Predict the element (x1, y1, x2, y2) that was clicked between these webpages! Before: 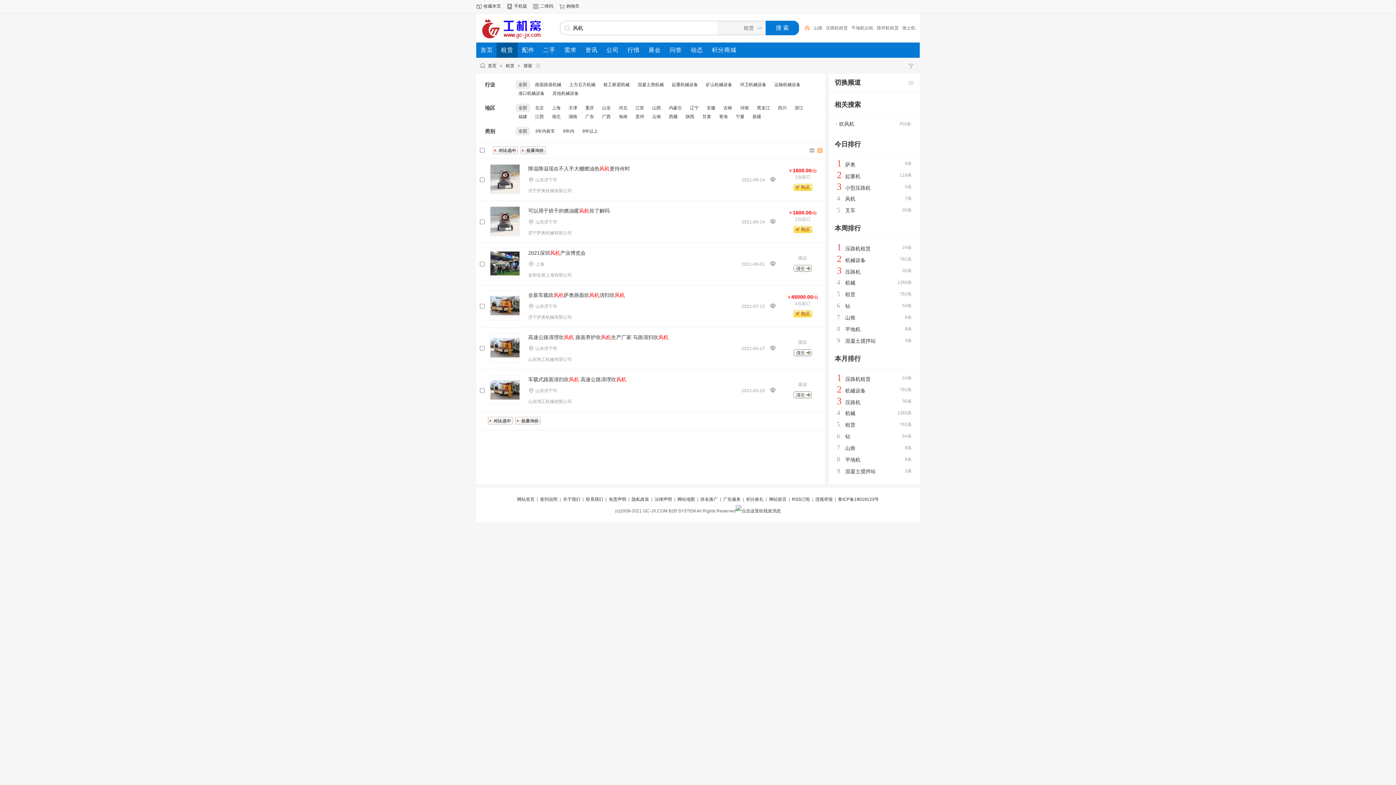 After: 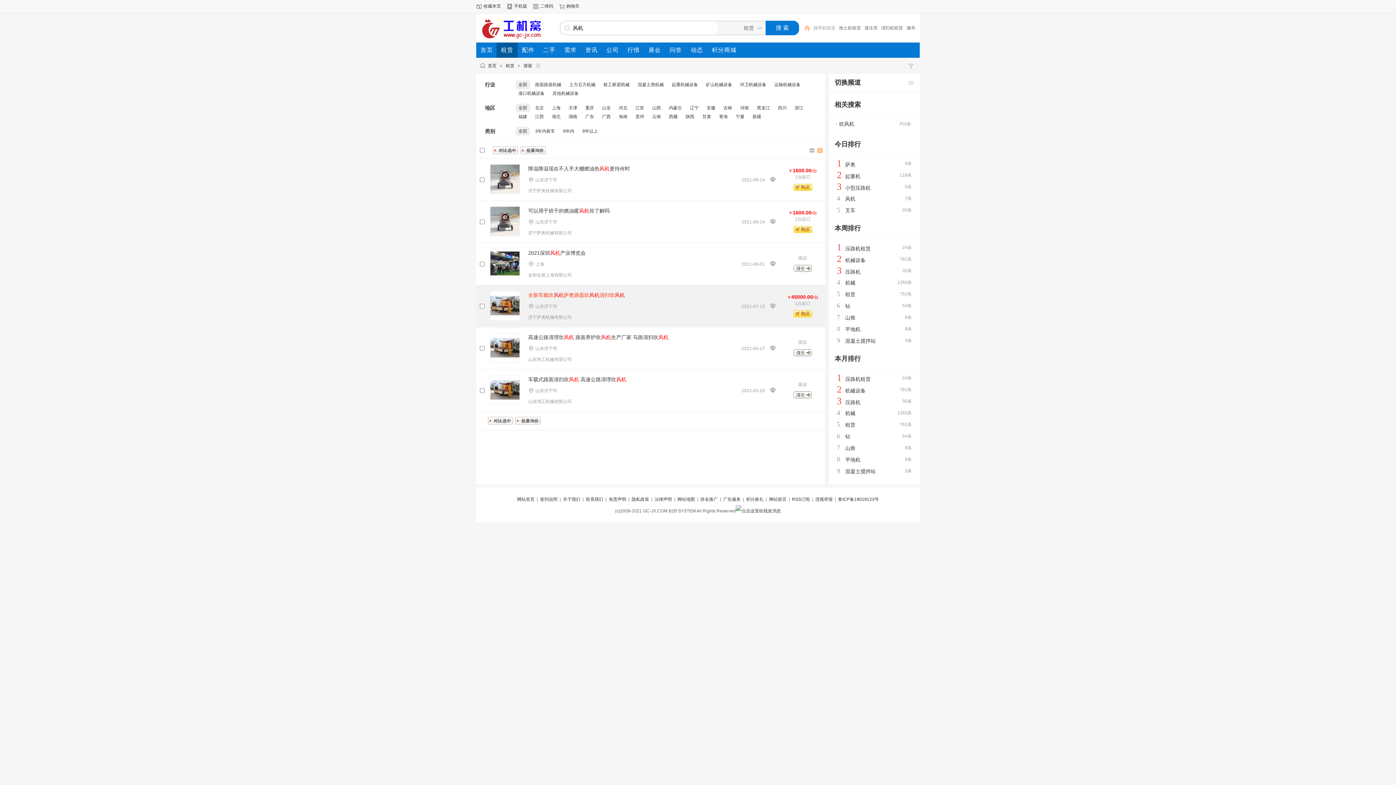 Action: label: 全新车载吹风机萨奥路面吹风机清扫吹风机 bbox: (528, 292, 625, 298)